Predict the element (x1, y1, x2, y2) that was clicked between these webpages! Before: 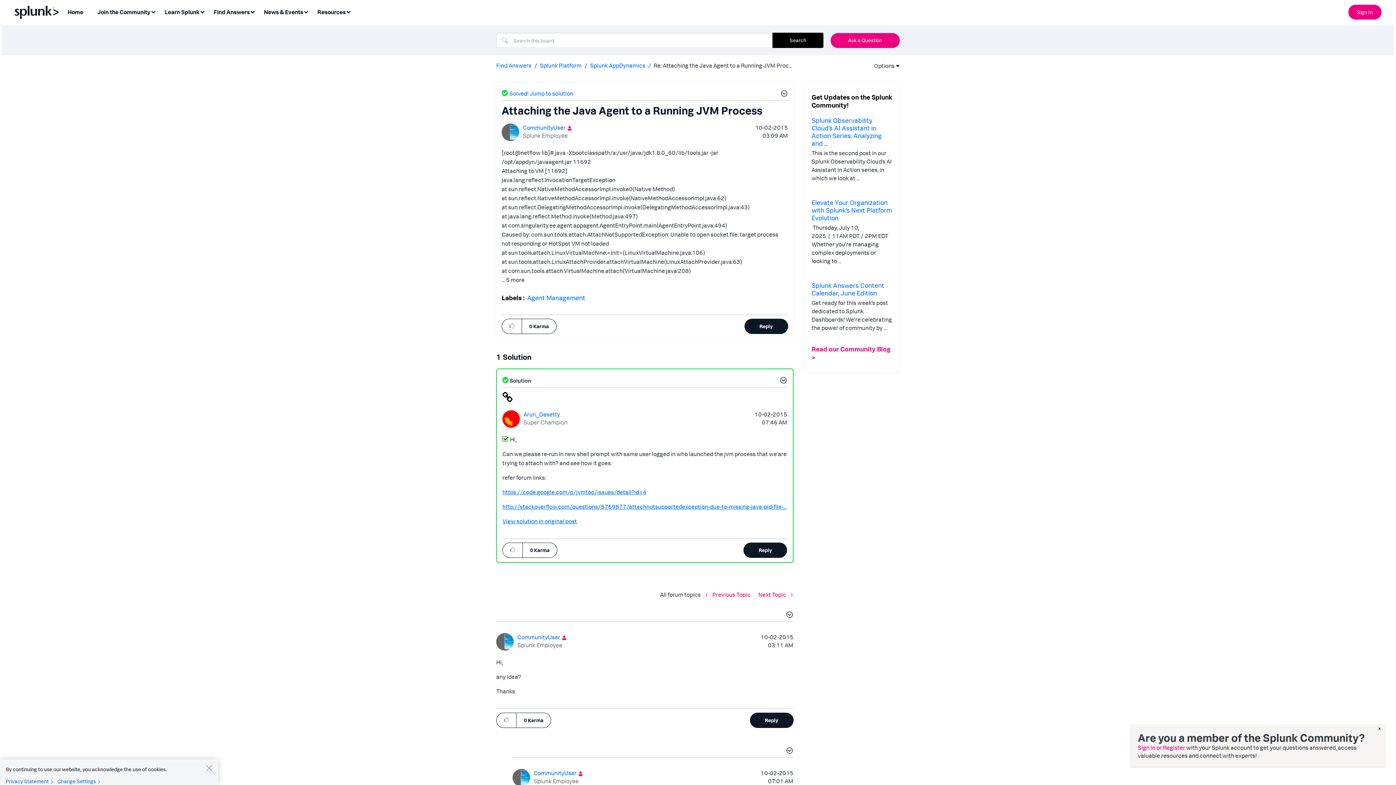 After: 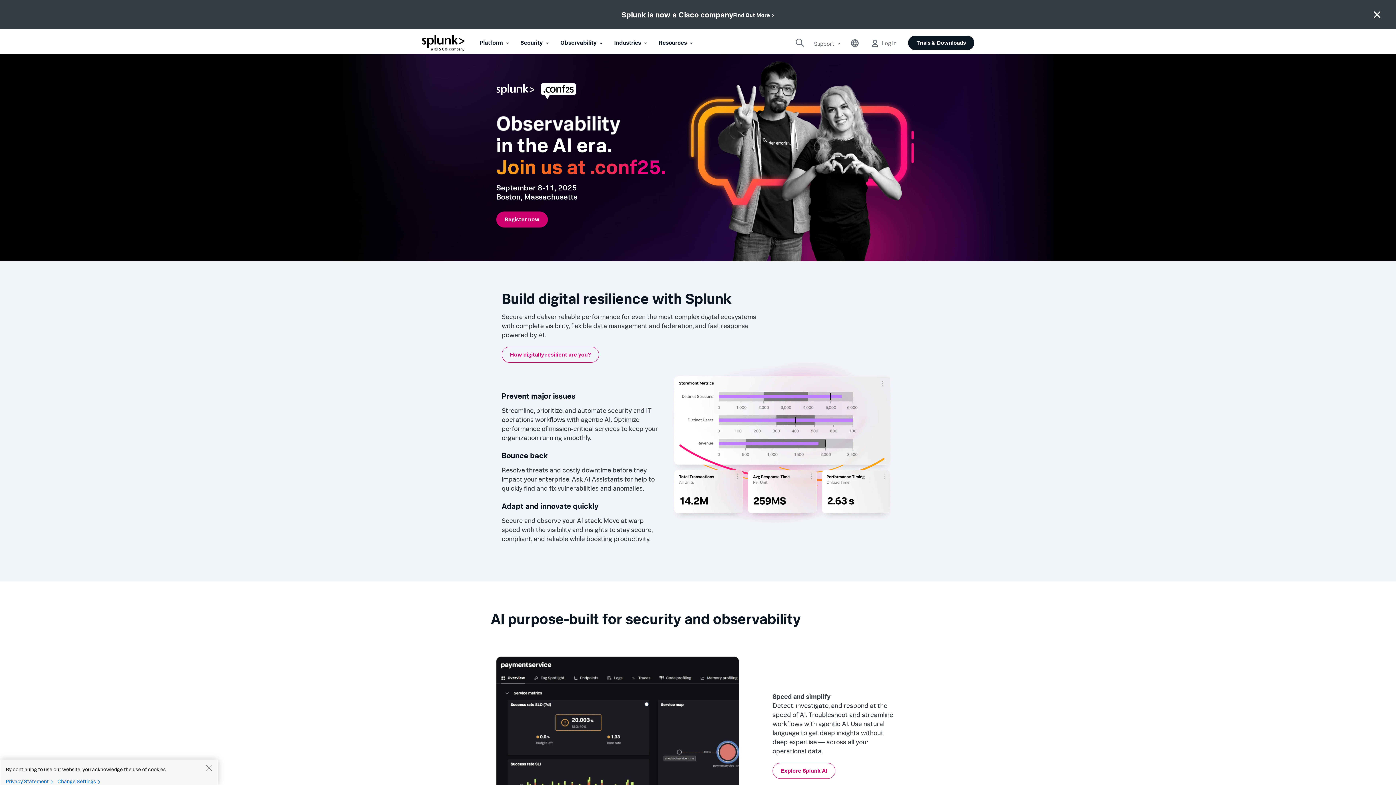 Action: bbox: (14, 7, 58, 15)